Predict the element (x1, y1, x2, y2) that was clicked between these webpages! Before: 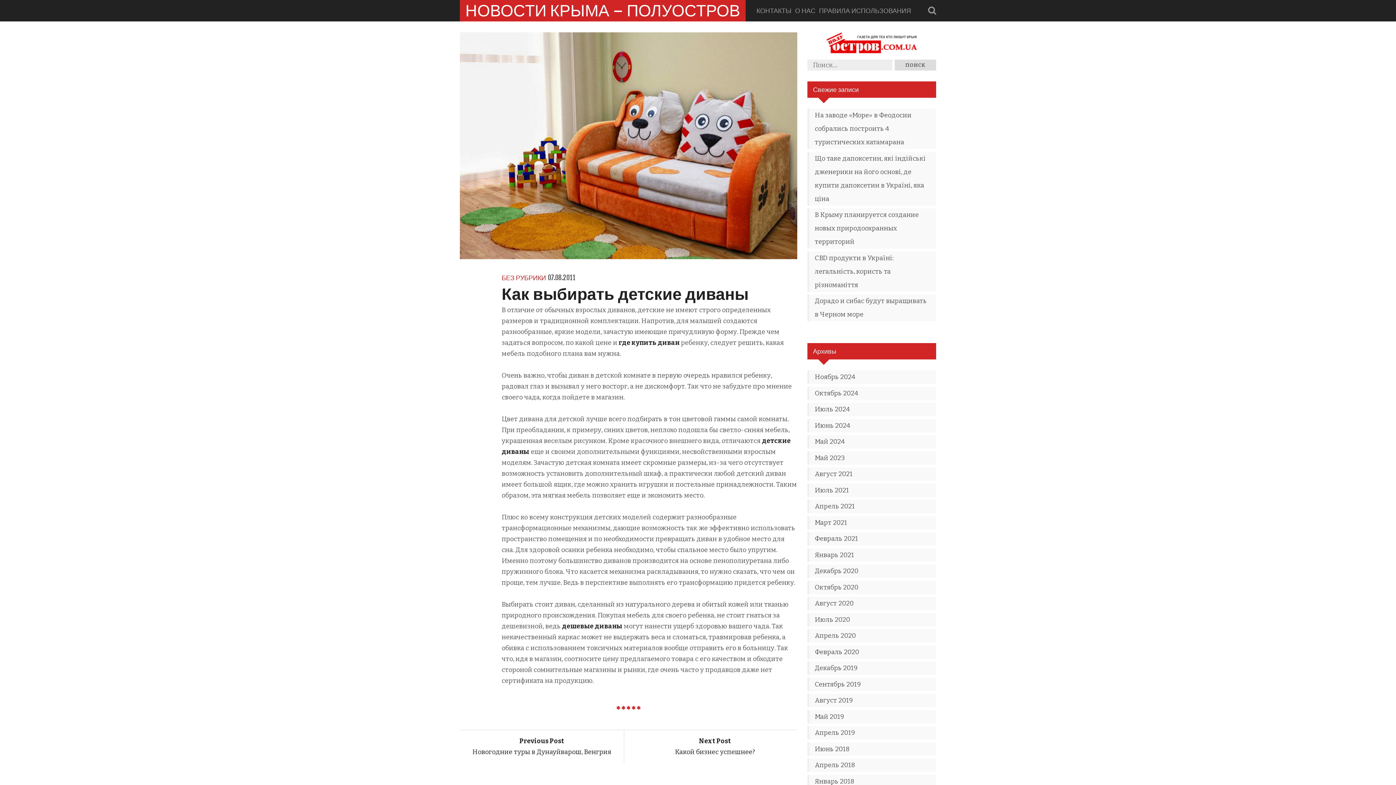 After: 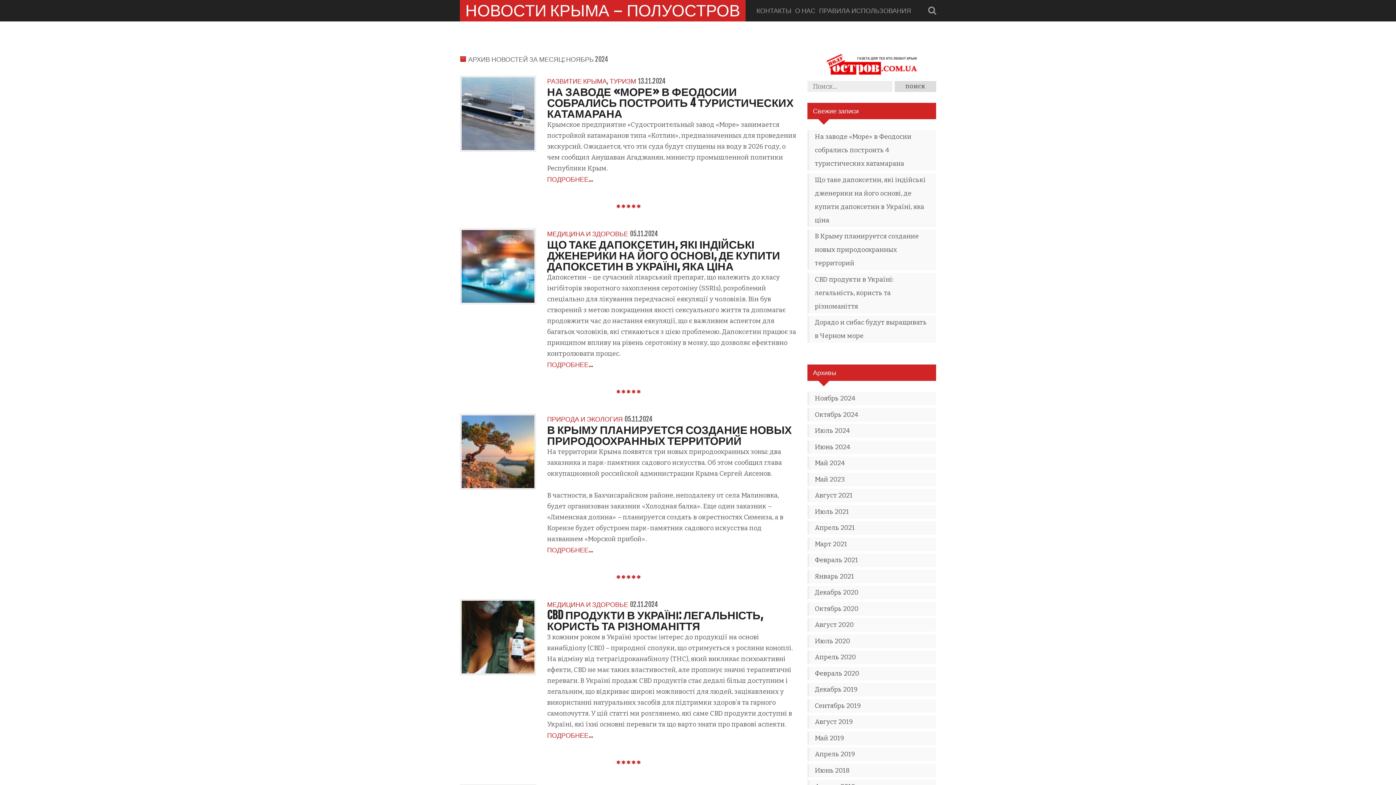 Action: bbox: (814, 370, 930, 384) label: Ноябрь 2024